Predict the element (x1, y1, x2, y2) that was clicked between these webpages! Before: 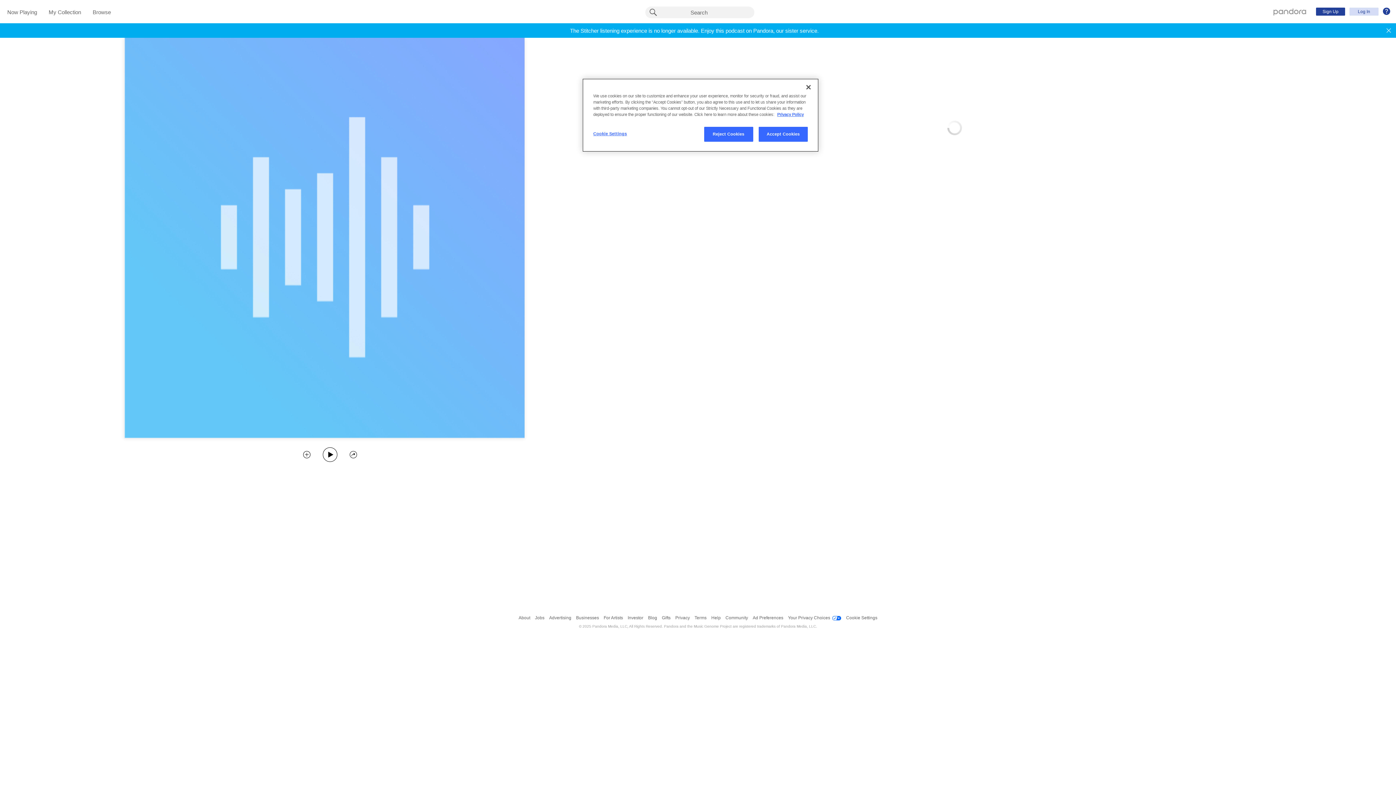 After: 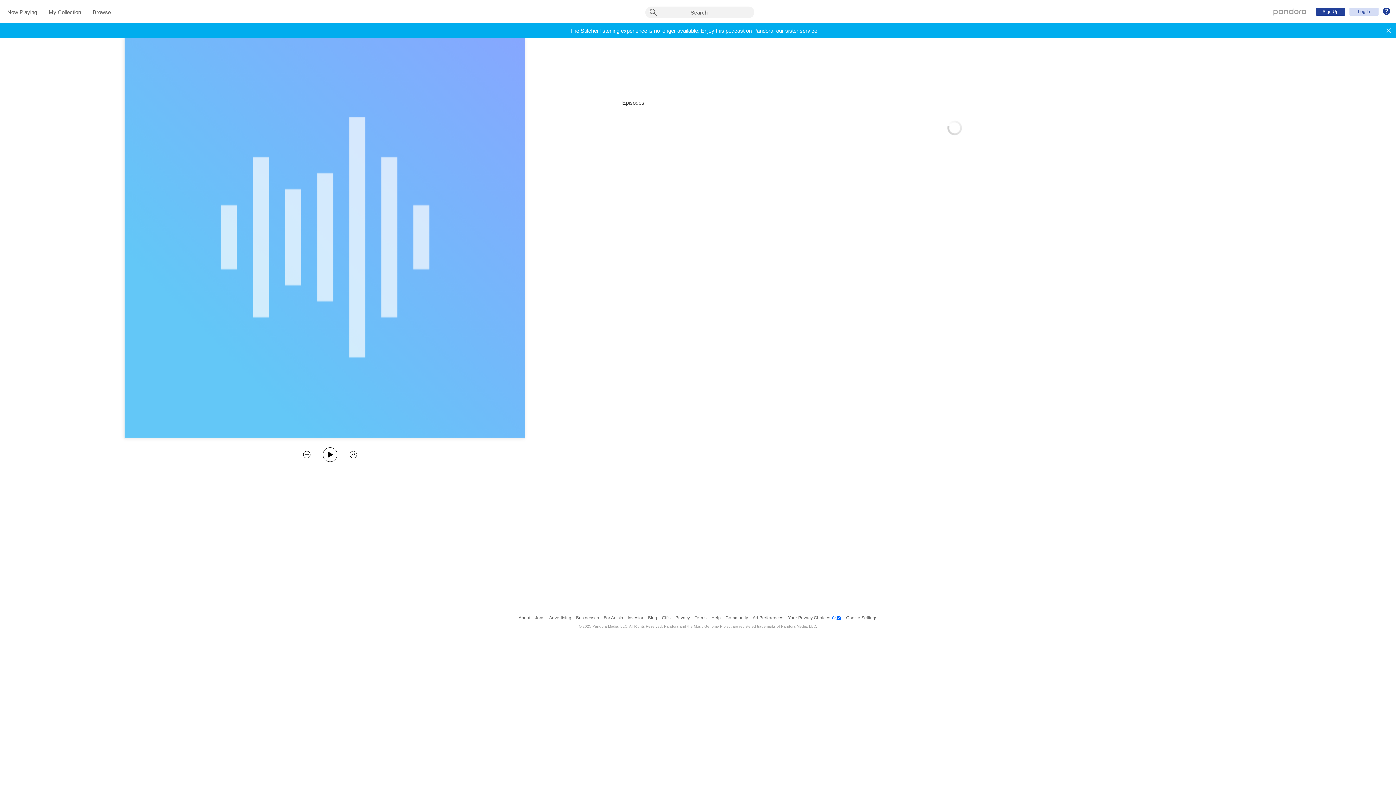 Action: label: Accept Cookies bbox: (758, 126, 808, 141)